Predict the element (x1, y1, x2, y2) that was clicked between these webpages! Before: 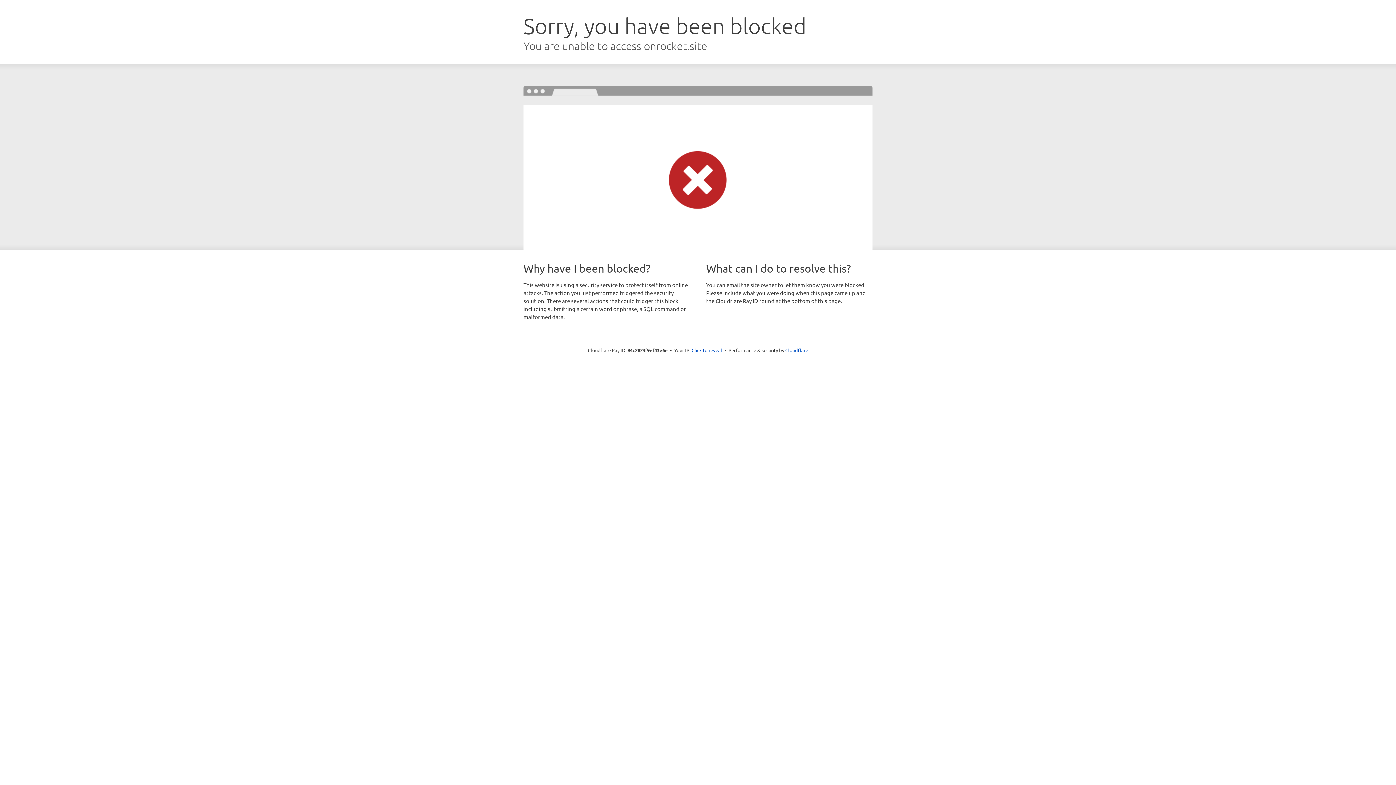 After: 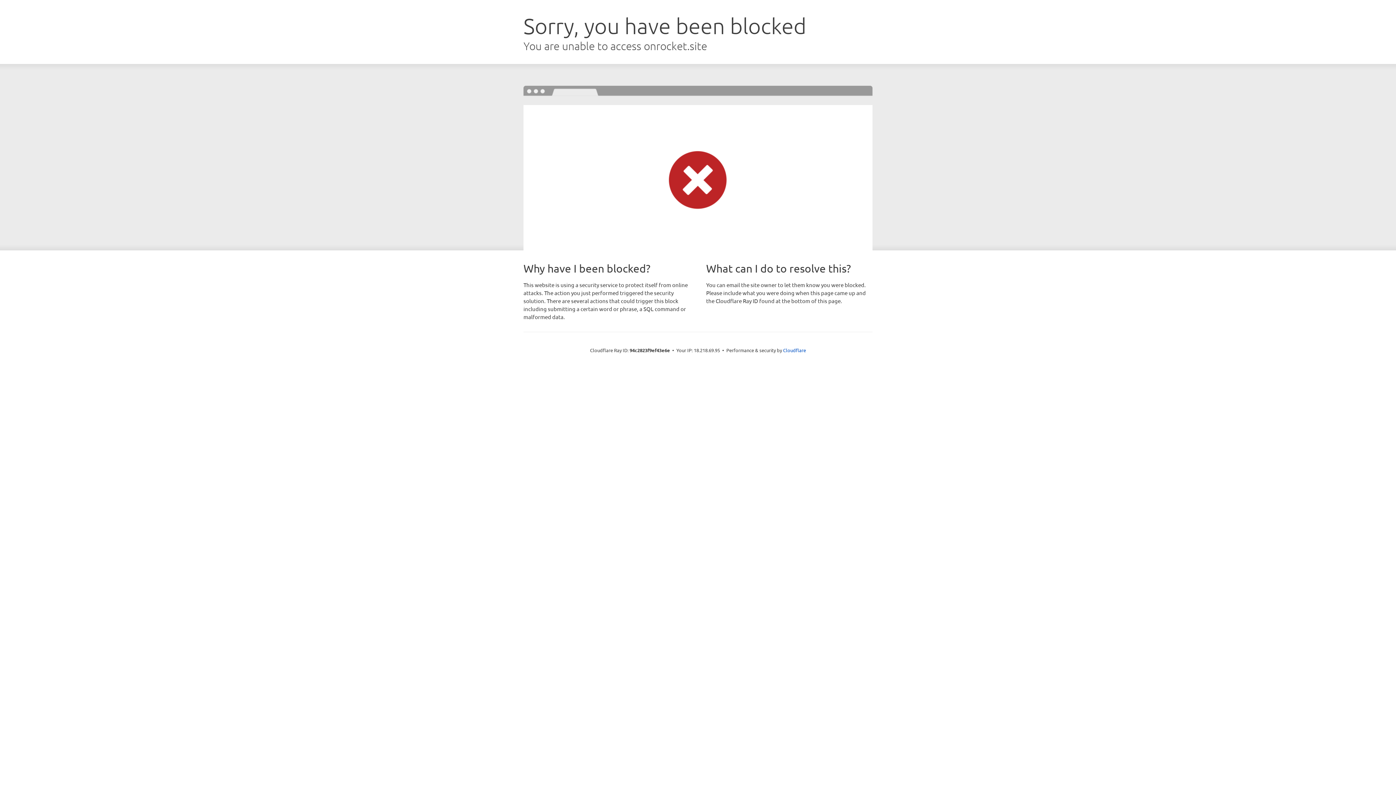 Action: bbox: (691, 346, 722, 353) label: Click to reveal